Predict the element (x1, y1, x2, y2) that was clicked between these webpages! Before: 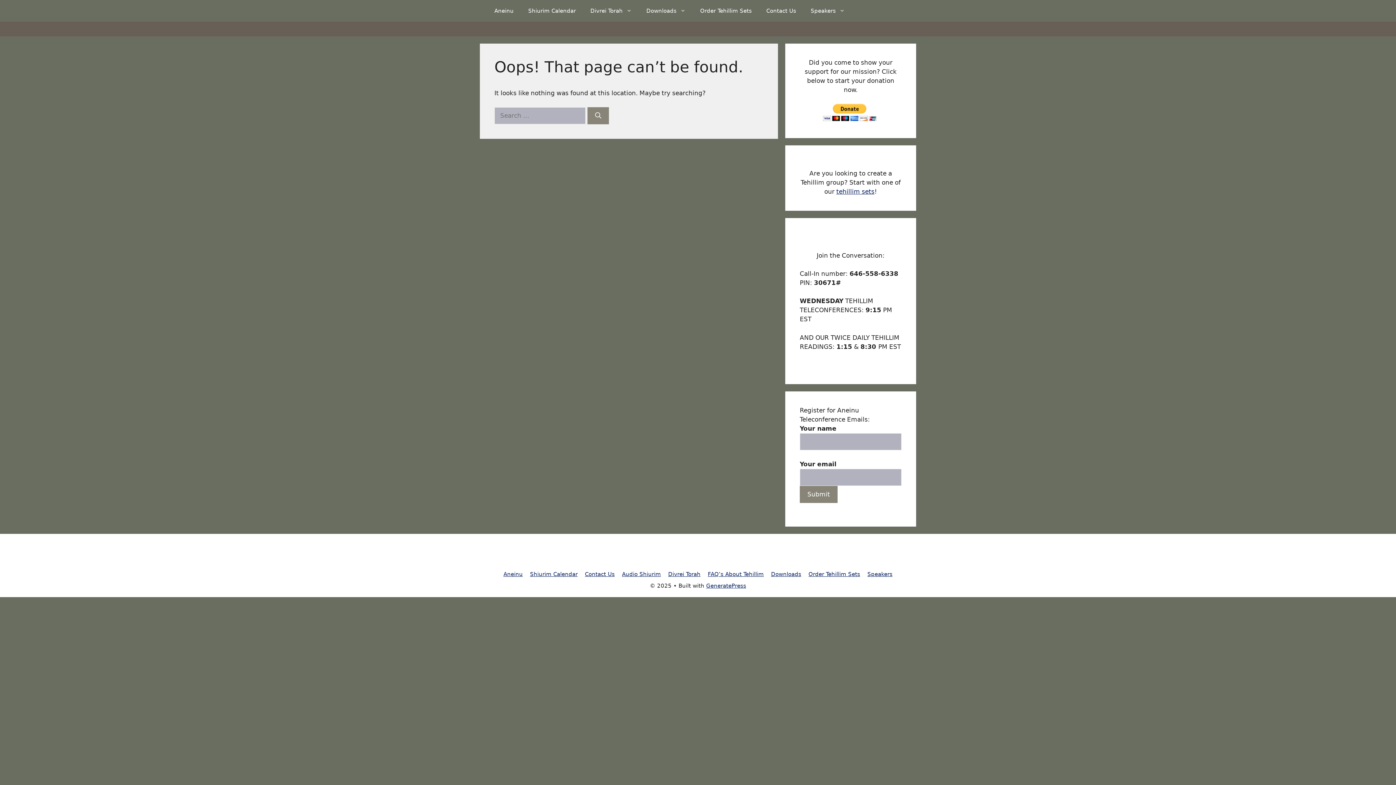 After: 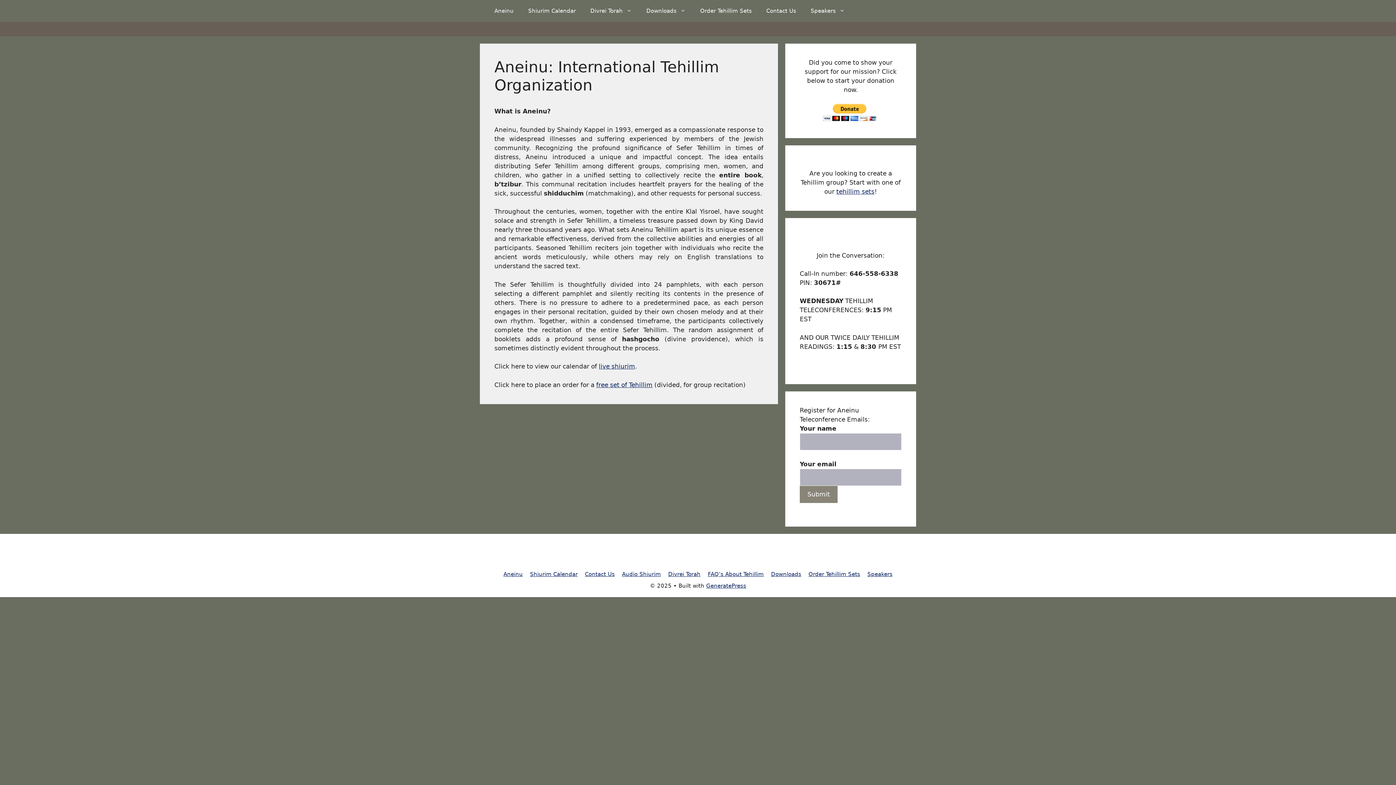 Action: bbox: (487, 0, 521, 21) label: Aneinu